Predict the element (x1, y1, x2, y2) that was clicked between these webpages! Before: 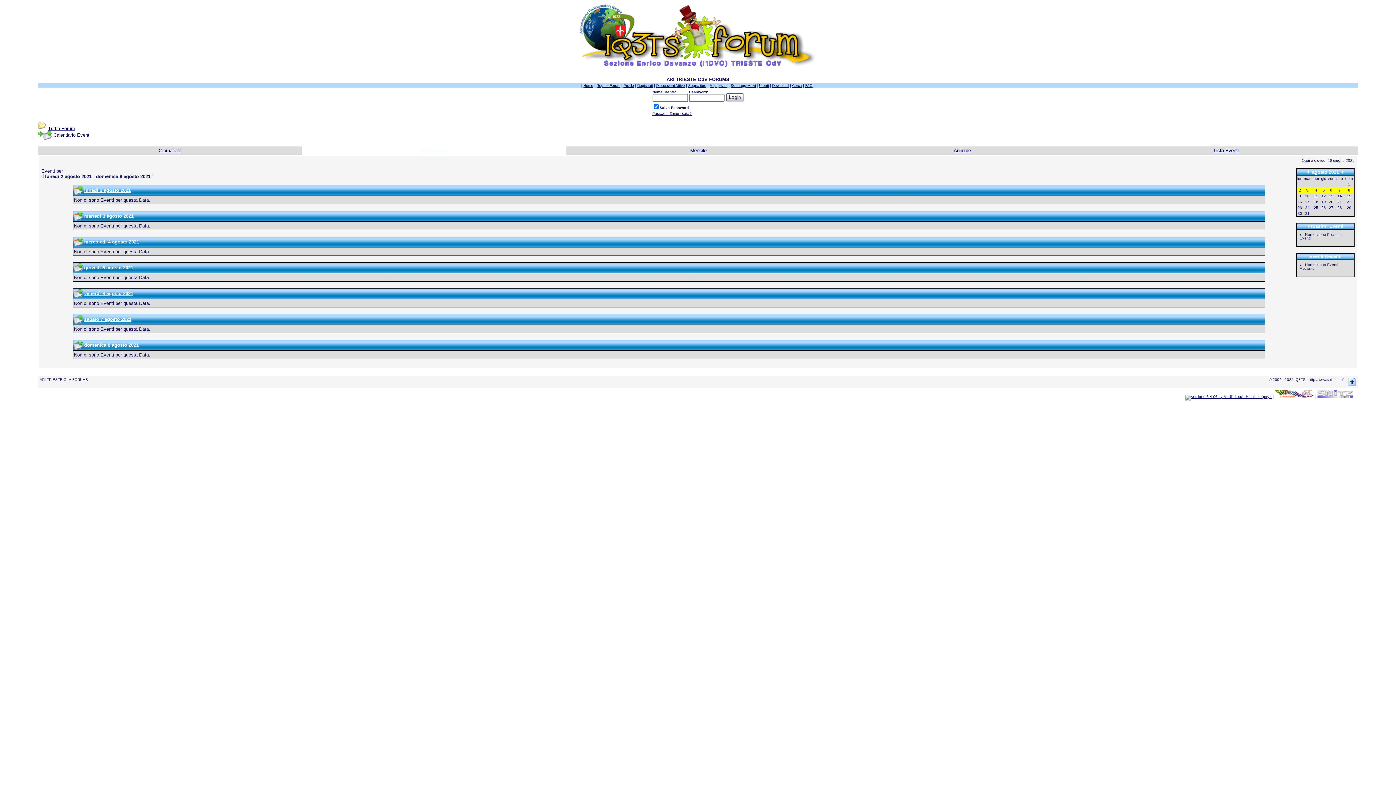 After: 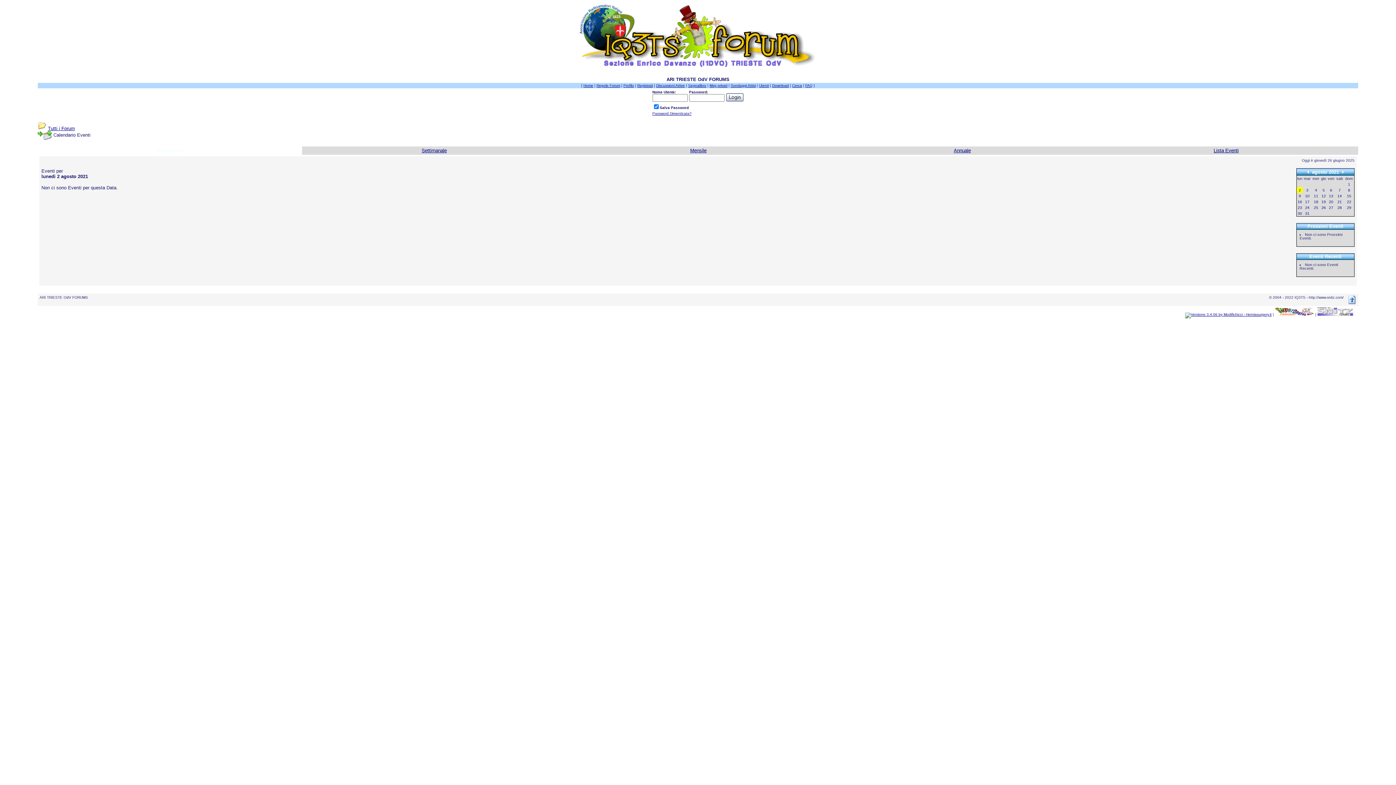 Action: bbox: (84, 186, 130, 193) label: lunedì 2 agosto 2021